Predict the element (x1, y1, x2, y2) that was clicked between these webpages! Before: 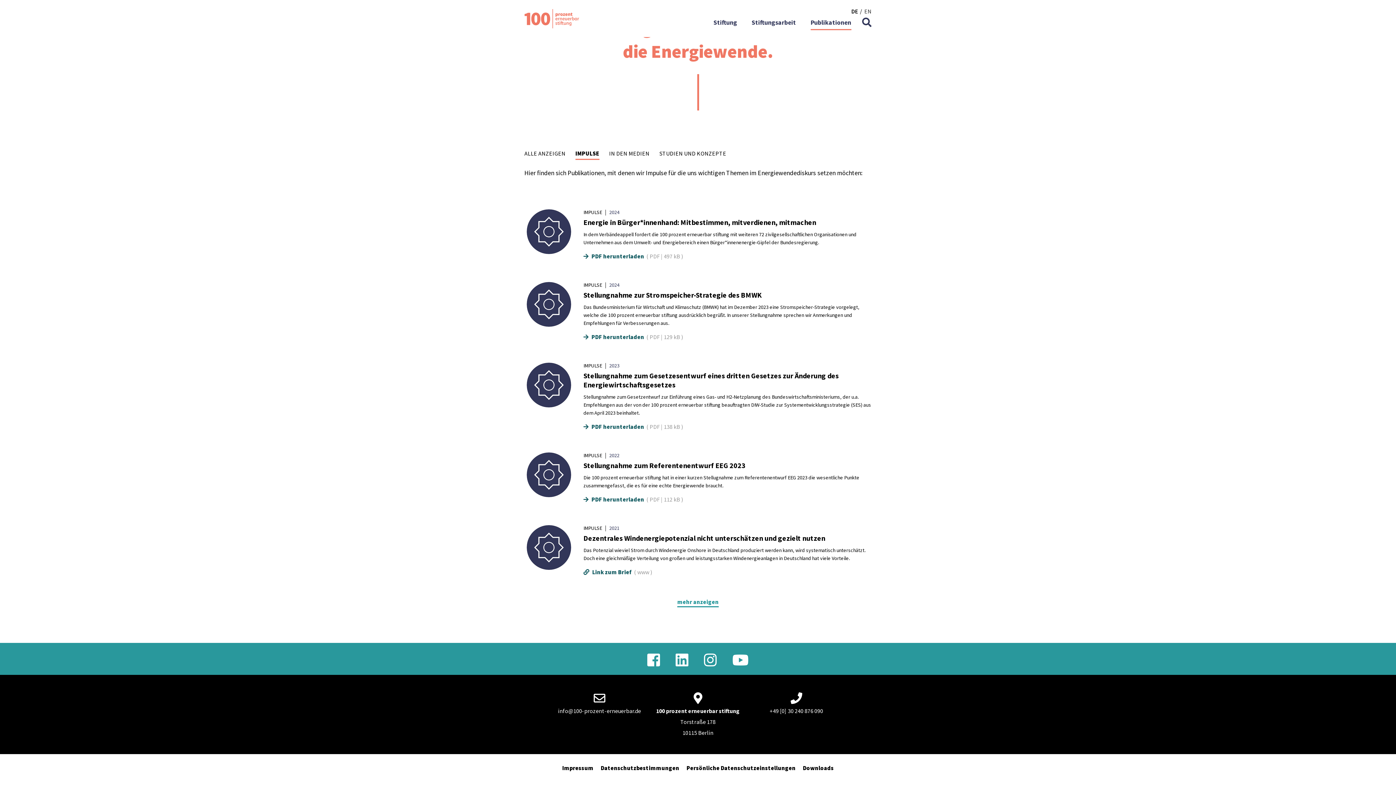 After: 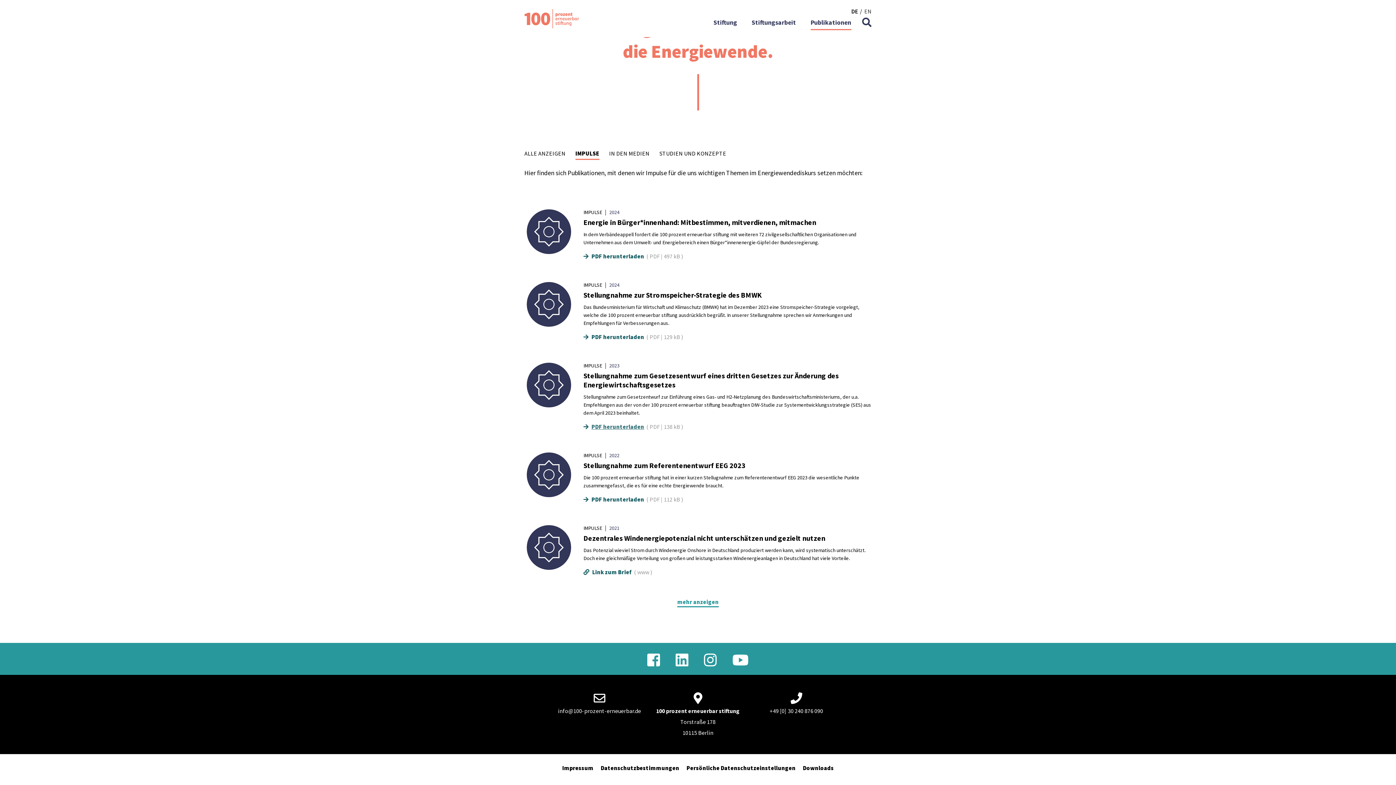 Action: label: PDF herunterladen bbox: (591, 423, 644, 430)